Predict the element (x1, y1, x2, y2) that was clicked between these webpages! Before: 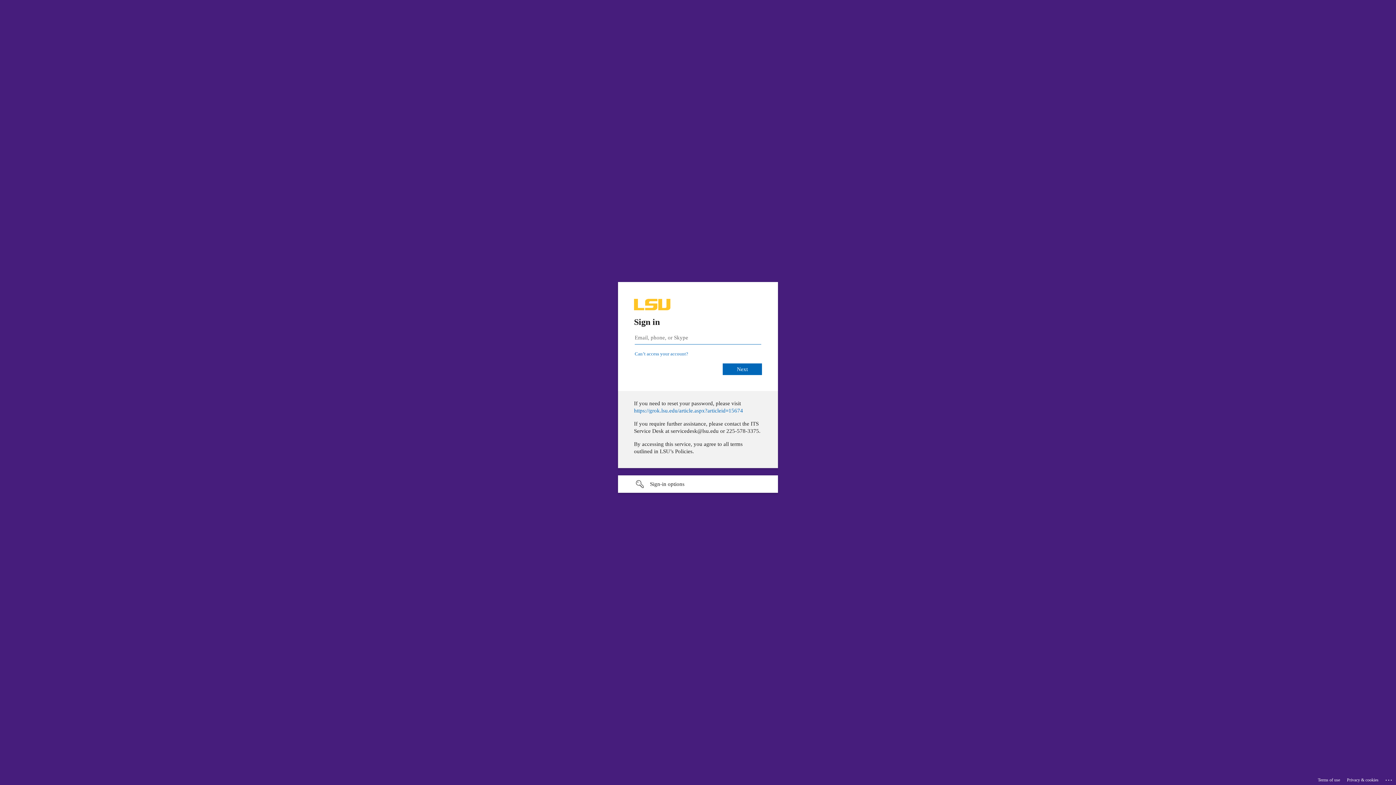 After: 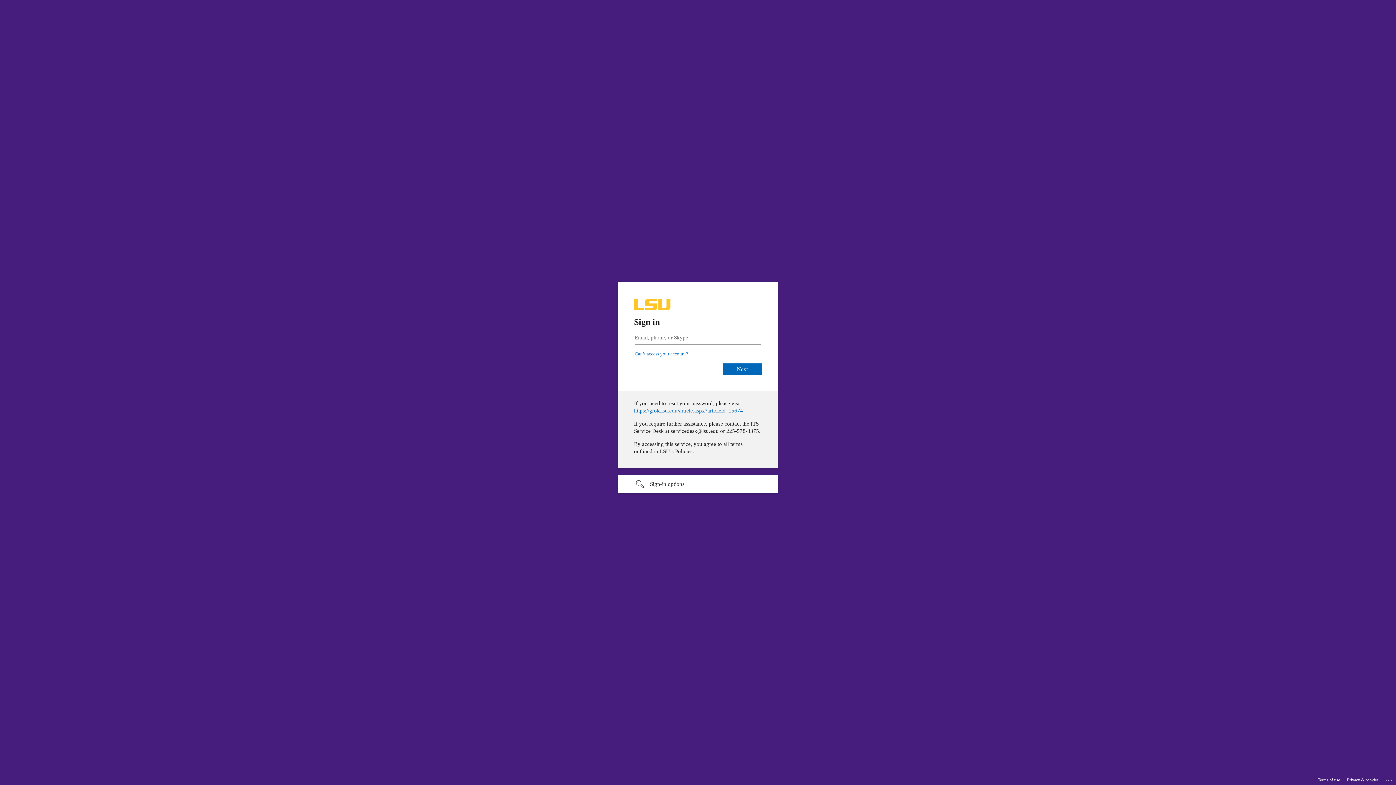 Action: bbox: (1318, 775, 1340, 785) label: Terms of use